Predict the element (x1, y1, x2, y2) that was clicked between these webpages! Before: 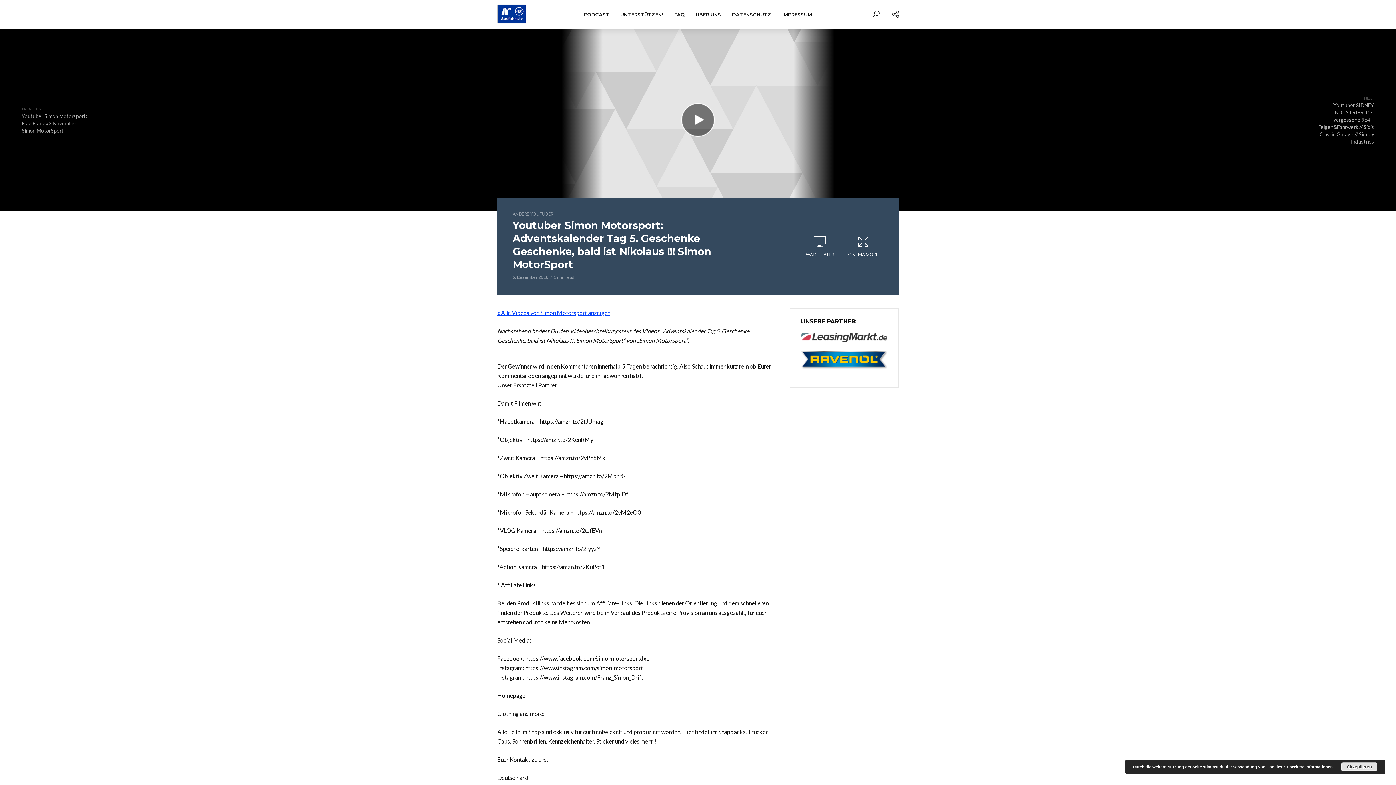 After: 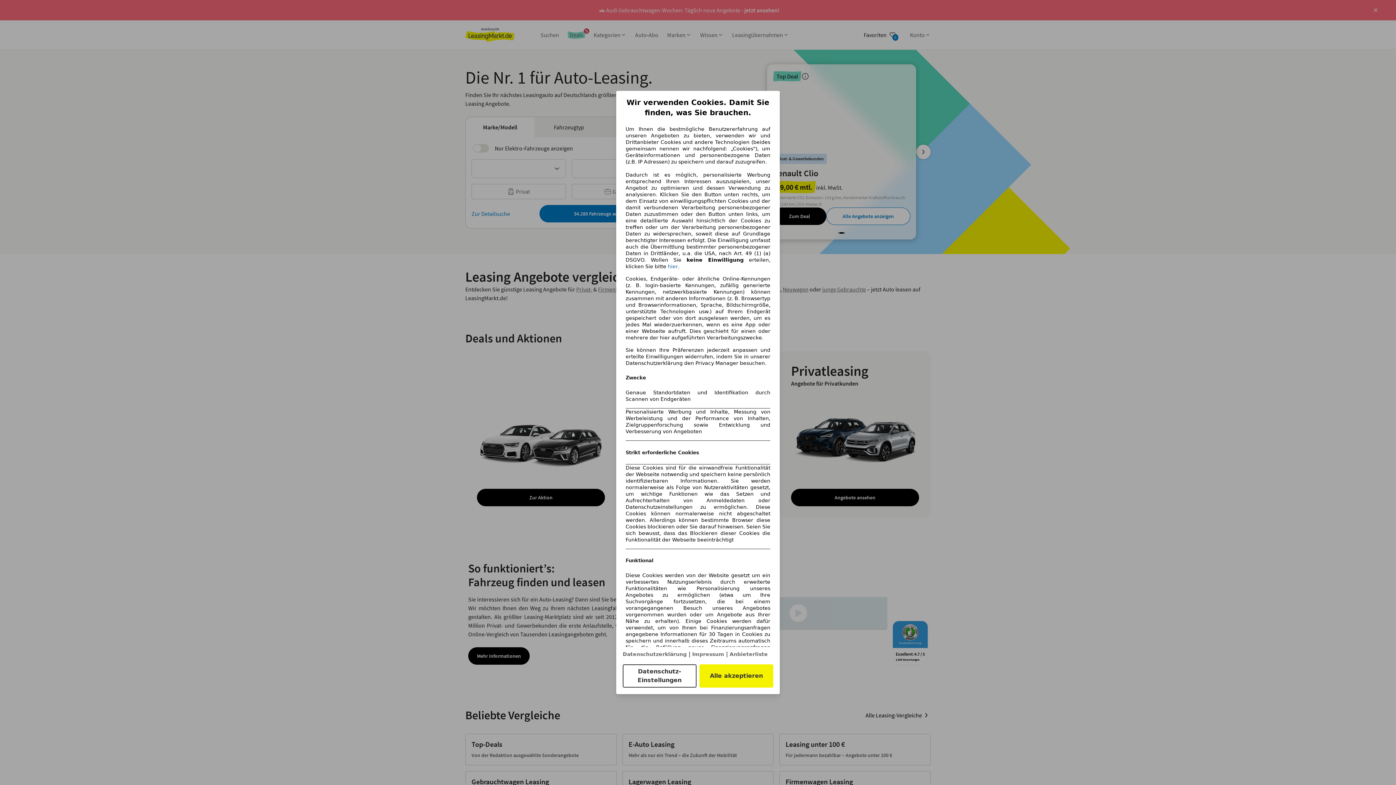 Action: bbox: (801, 332, 887, 342)